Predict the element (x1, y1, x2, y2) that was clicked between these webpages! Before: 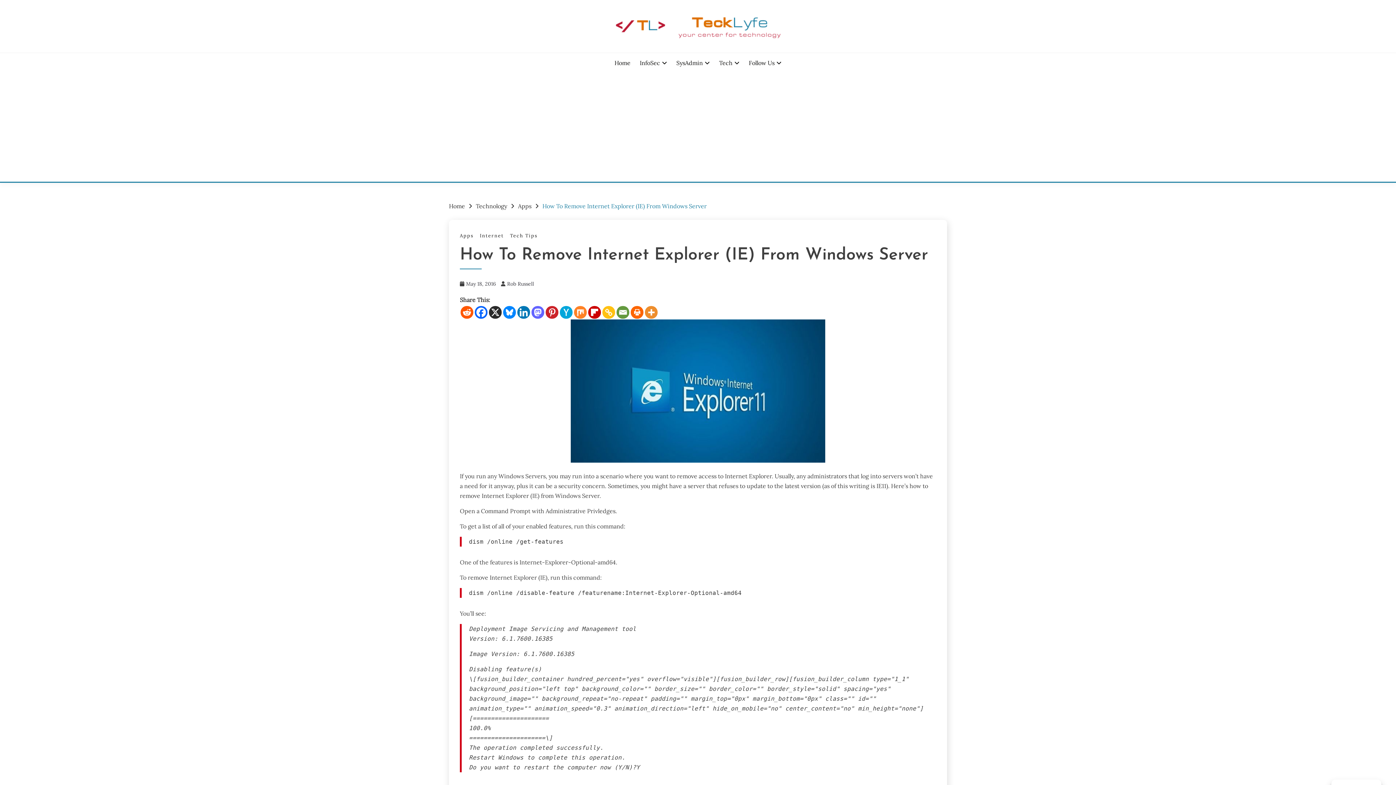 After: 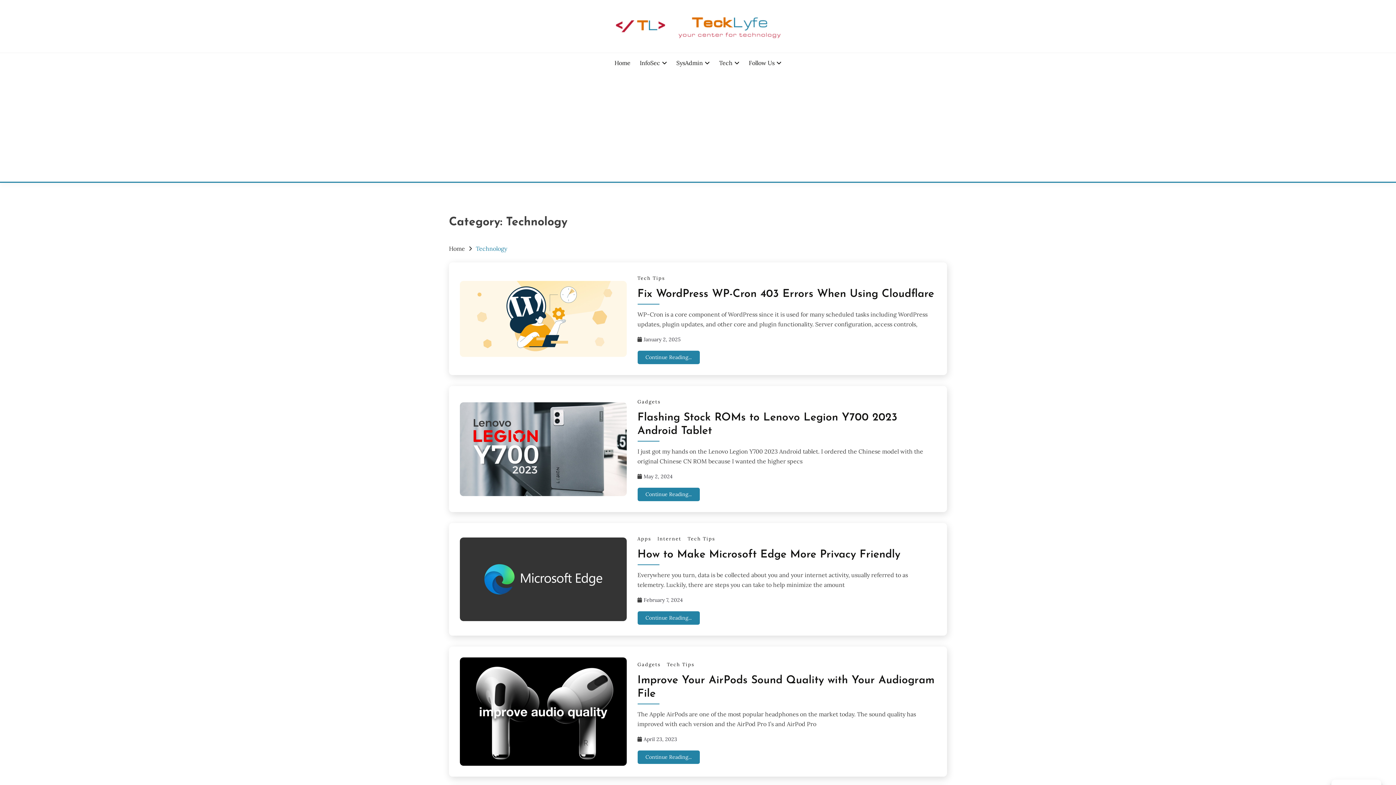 Action: bbox: (719, 58, 739, 67) label: Tech